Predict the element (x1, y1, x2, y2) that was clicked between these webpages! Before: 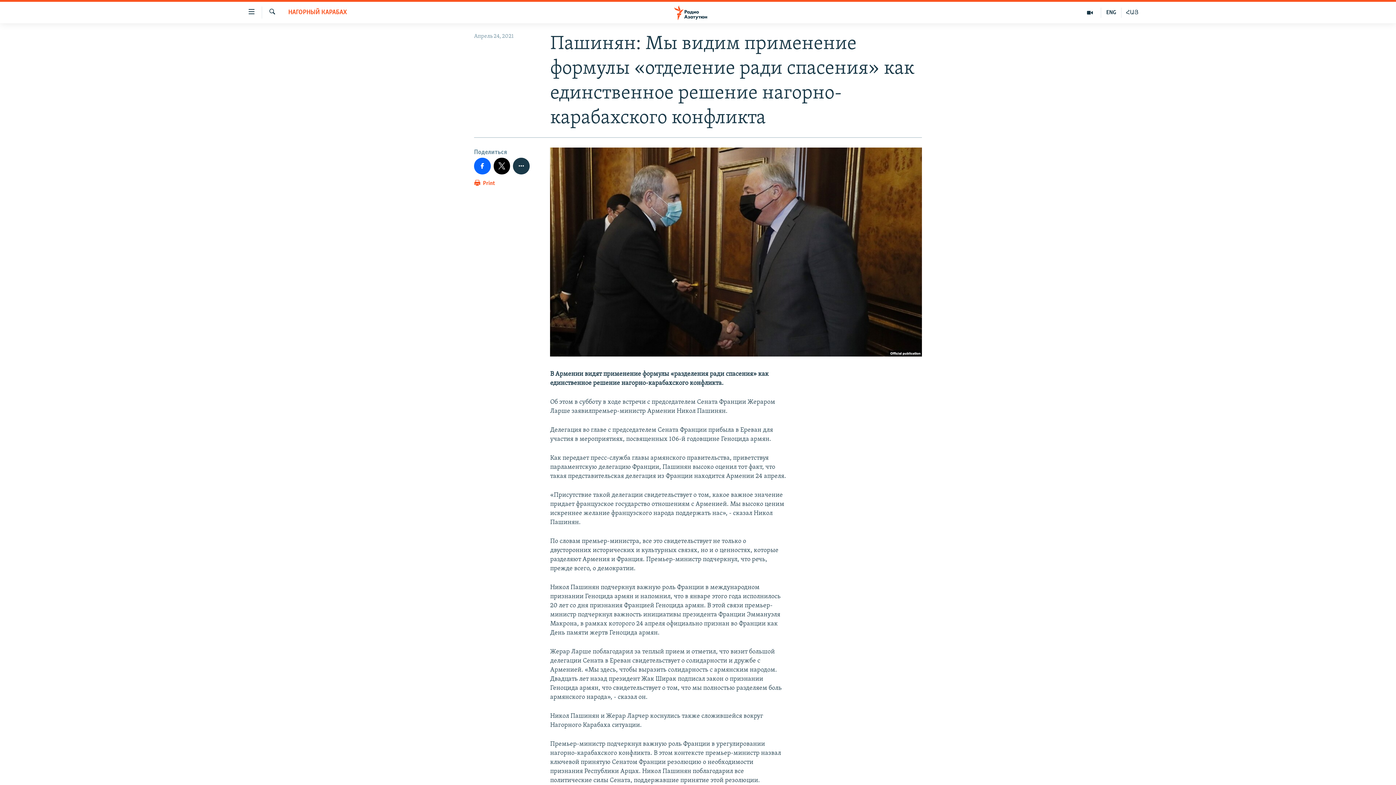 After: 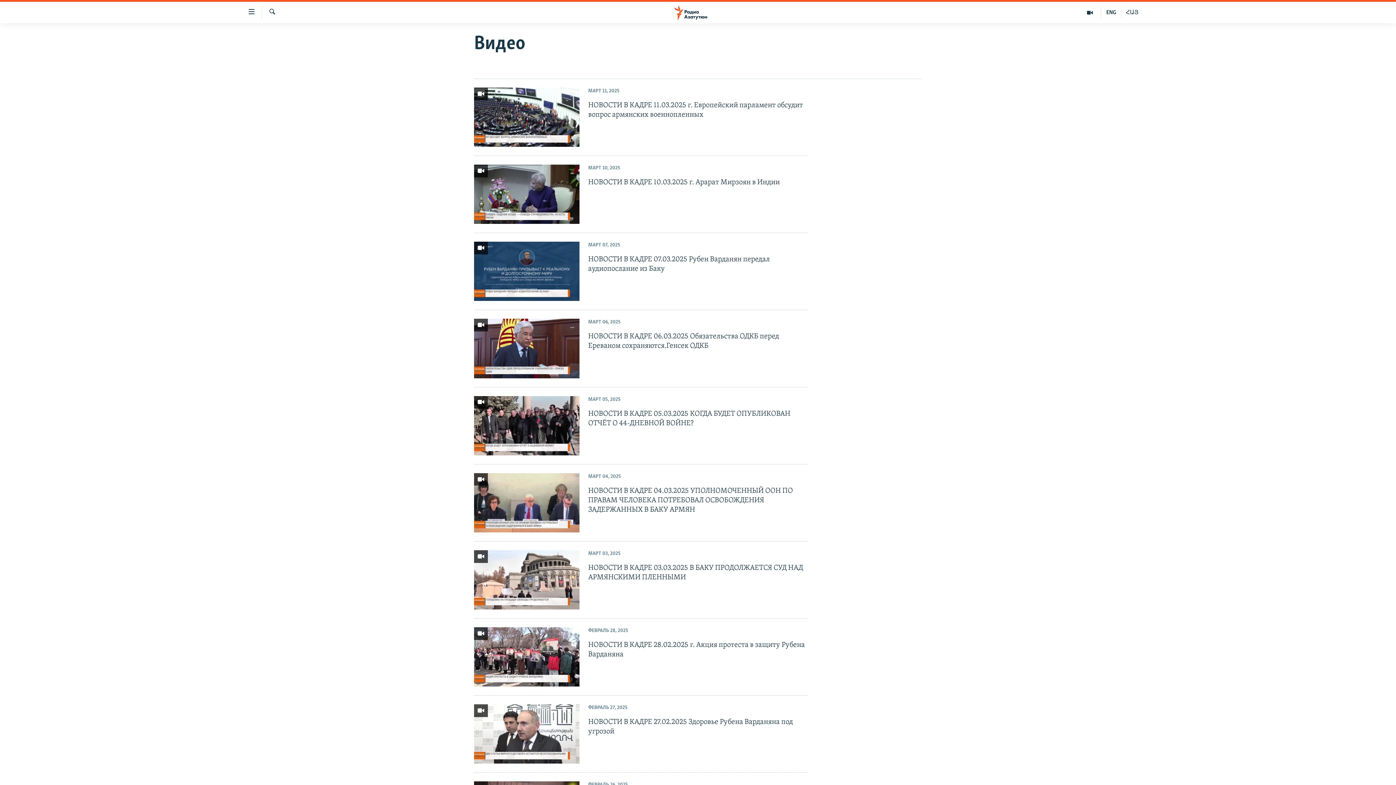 Action: bbox: (1079, 7, 1101, 17)